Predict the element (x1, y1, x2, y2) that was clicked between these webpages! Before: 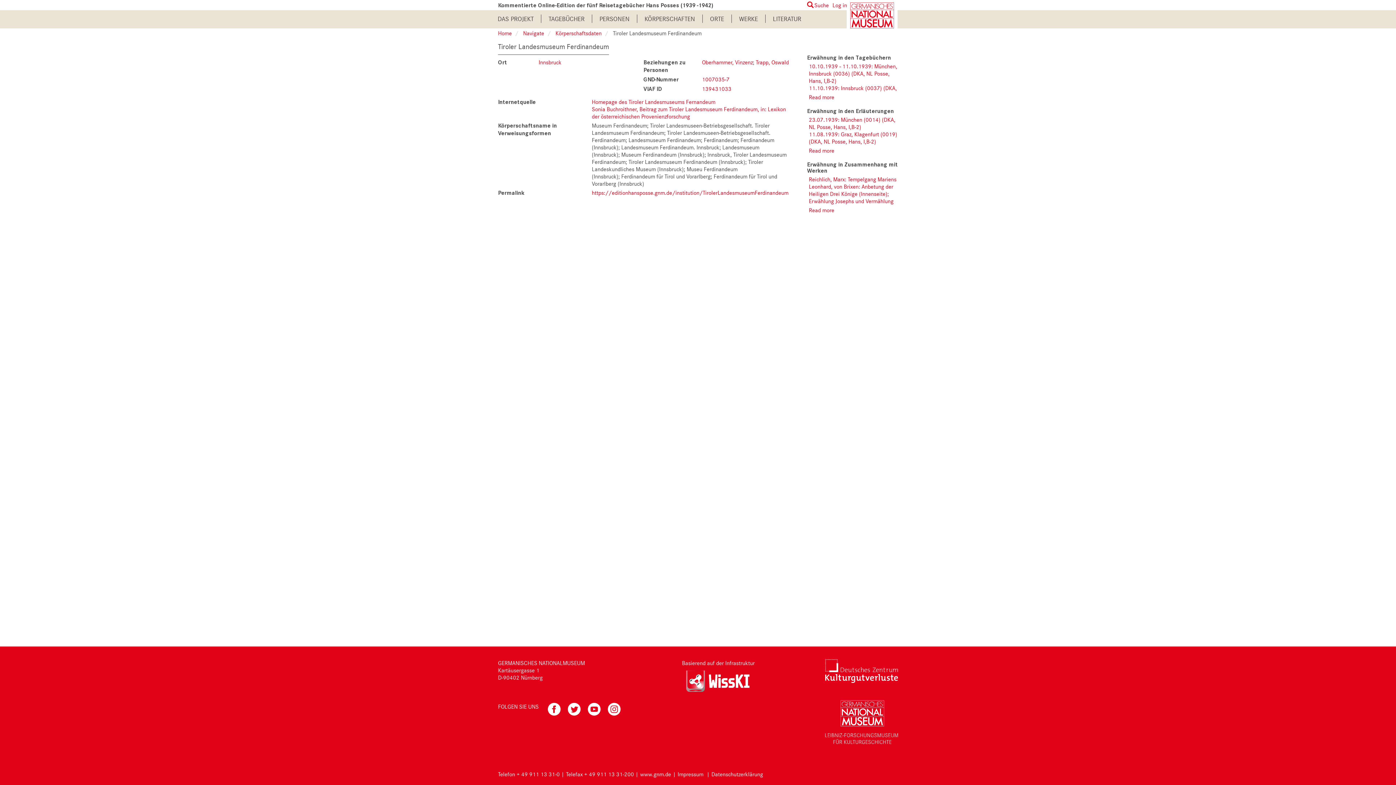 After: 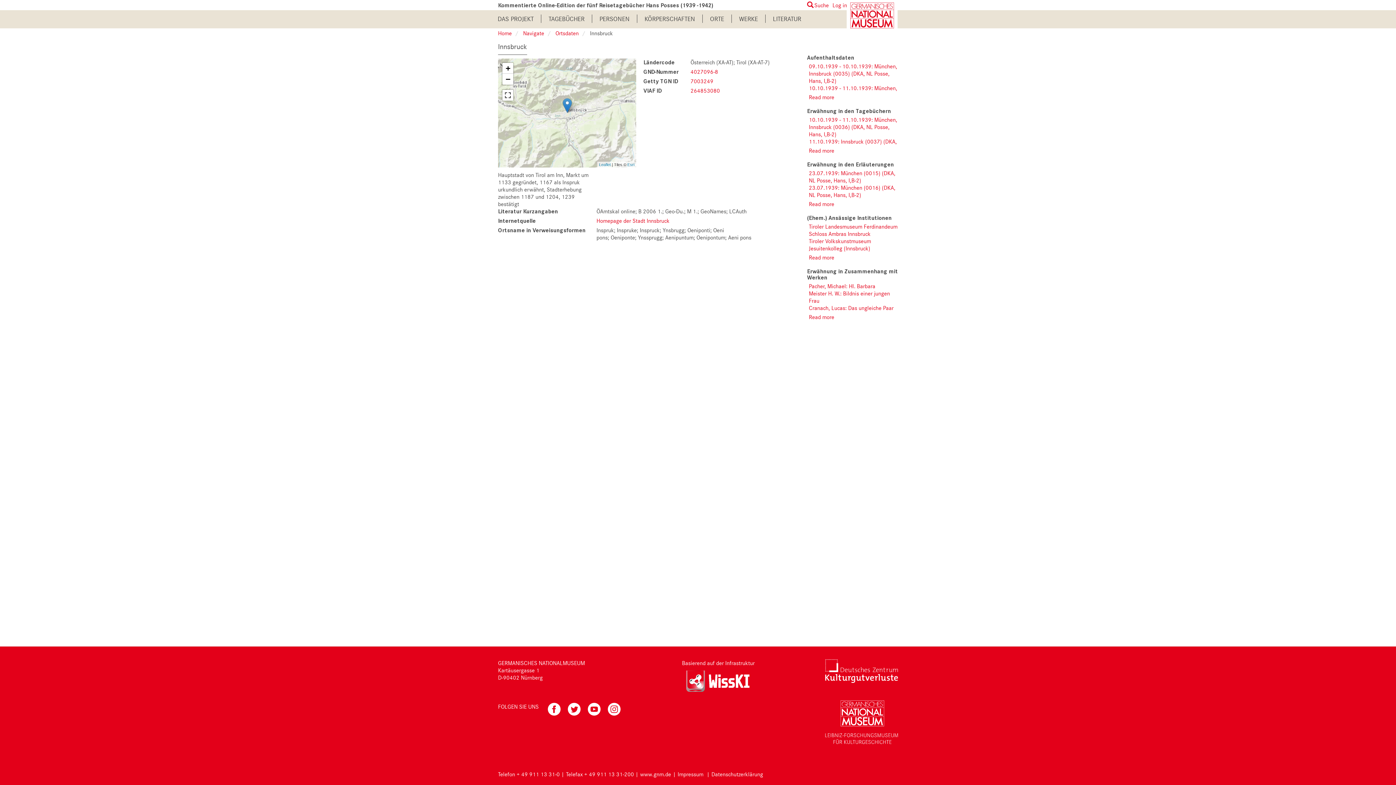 Action: bbox: (538, 58, 561, 65) label: Innsbruck